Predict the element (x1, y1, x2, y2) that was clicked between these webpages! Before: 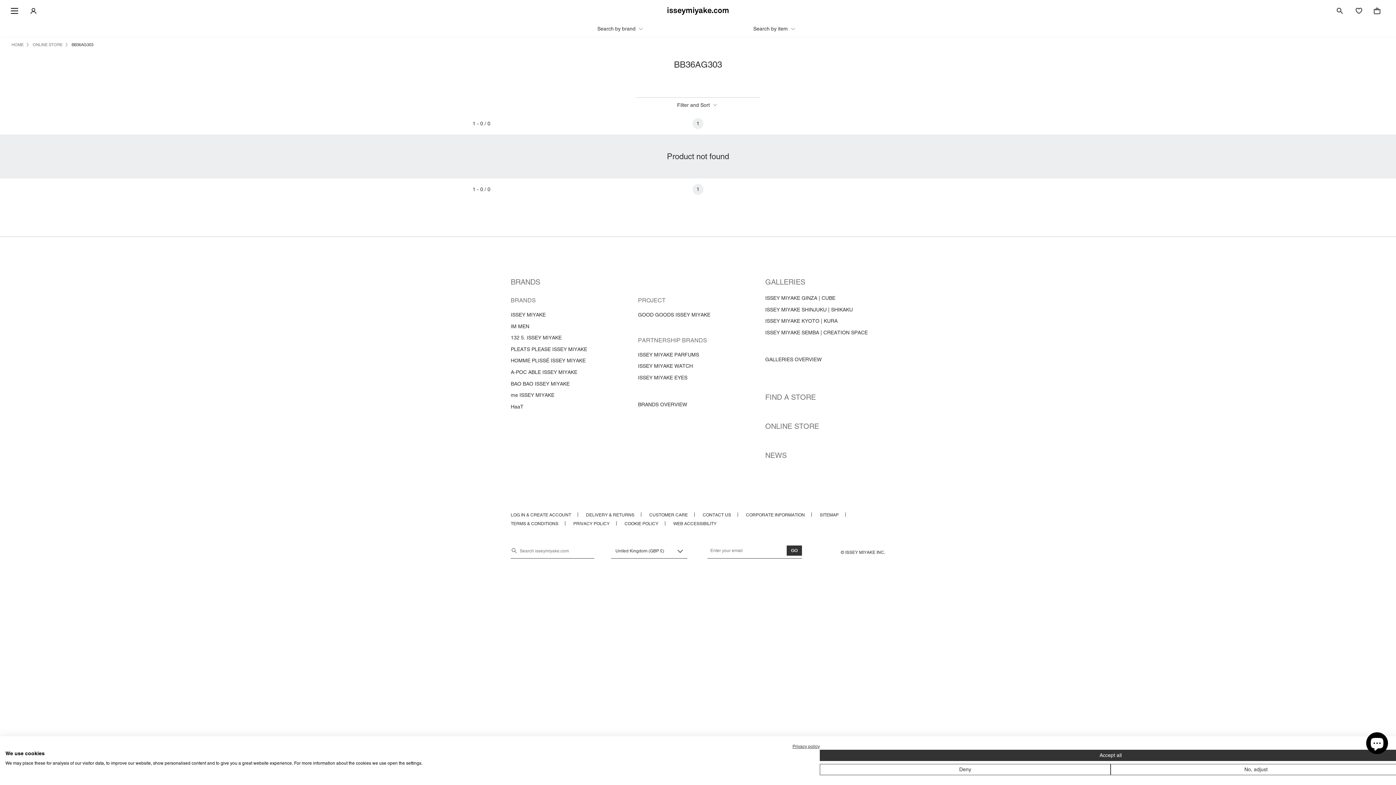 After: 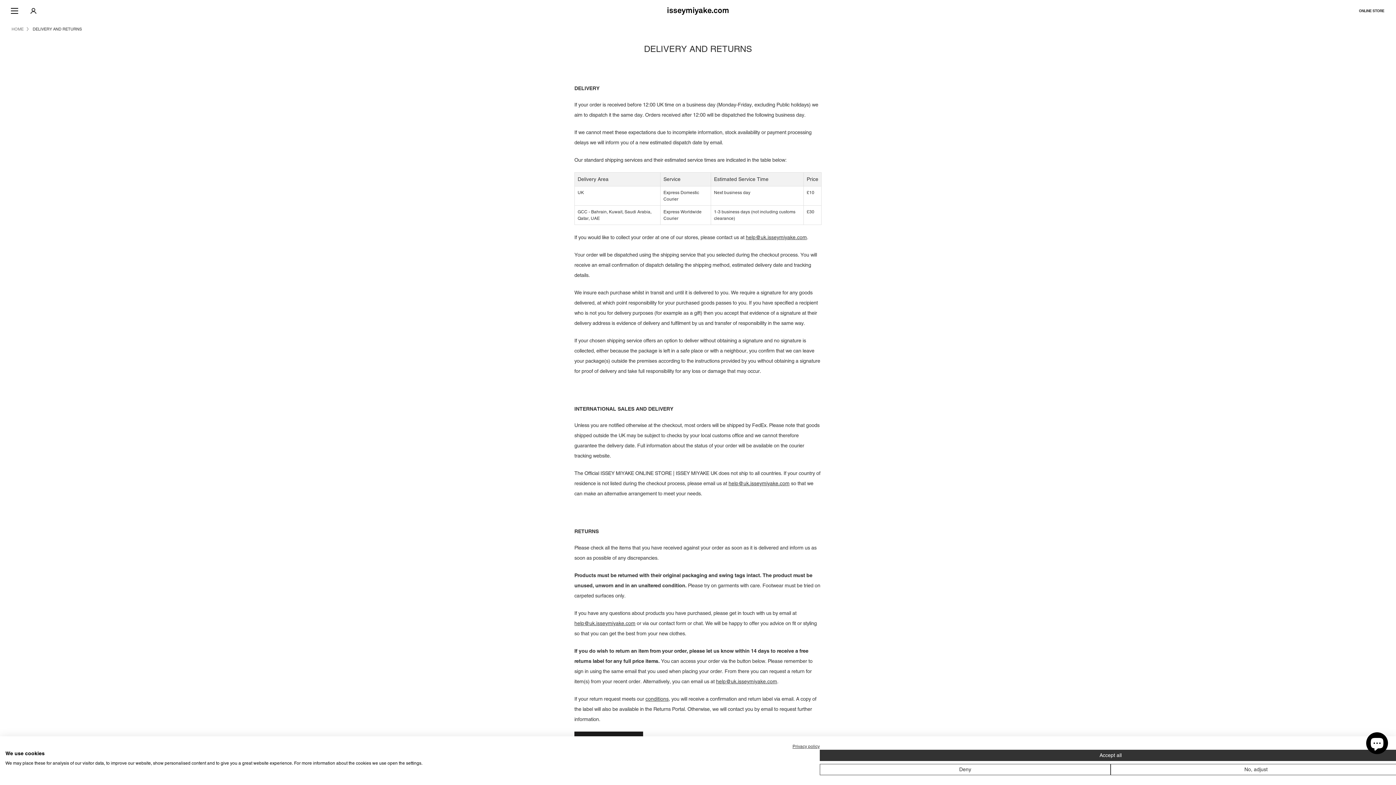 Action: bbox: (586, 512, 641, 517) label: DELIVERY & RETURNS